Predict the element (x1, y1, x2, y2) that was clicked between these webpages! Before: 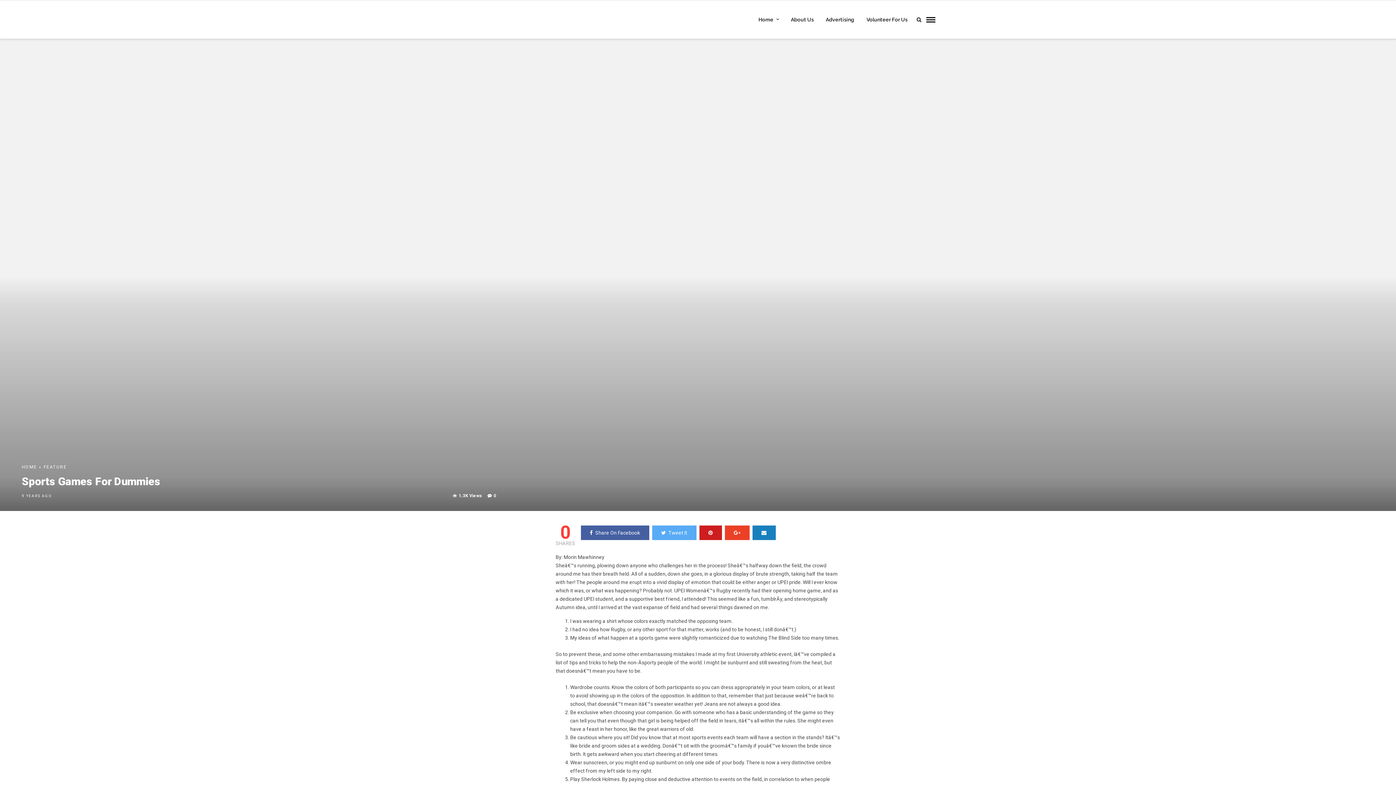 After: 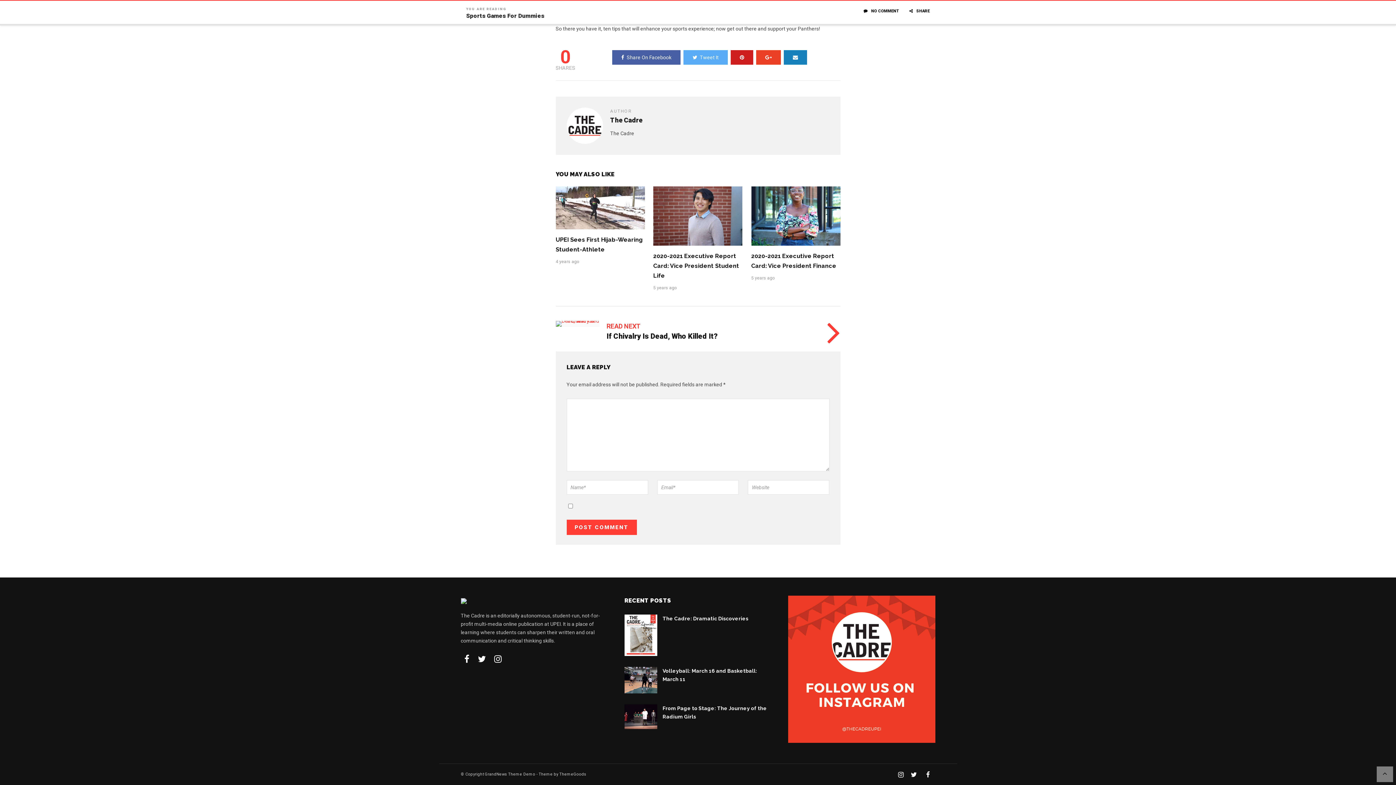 Action: label: 0 bbox: (487, 493, 496, 498)